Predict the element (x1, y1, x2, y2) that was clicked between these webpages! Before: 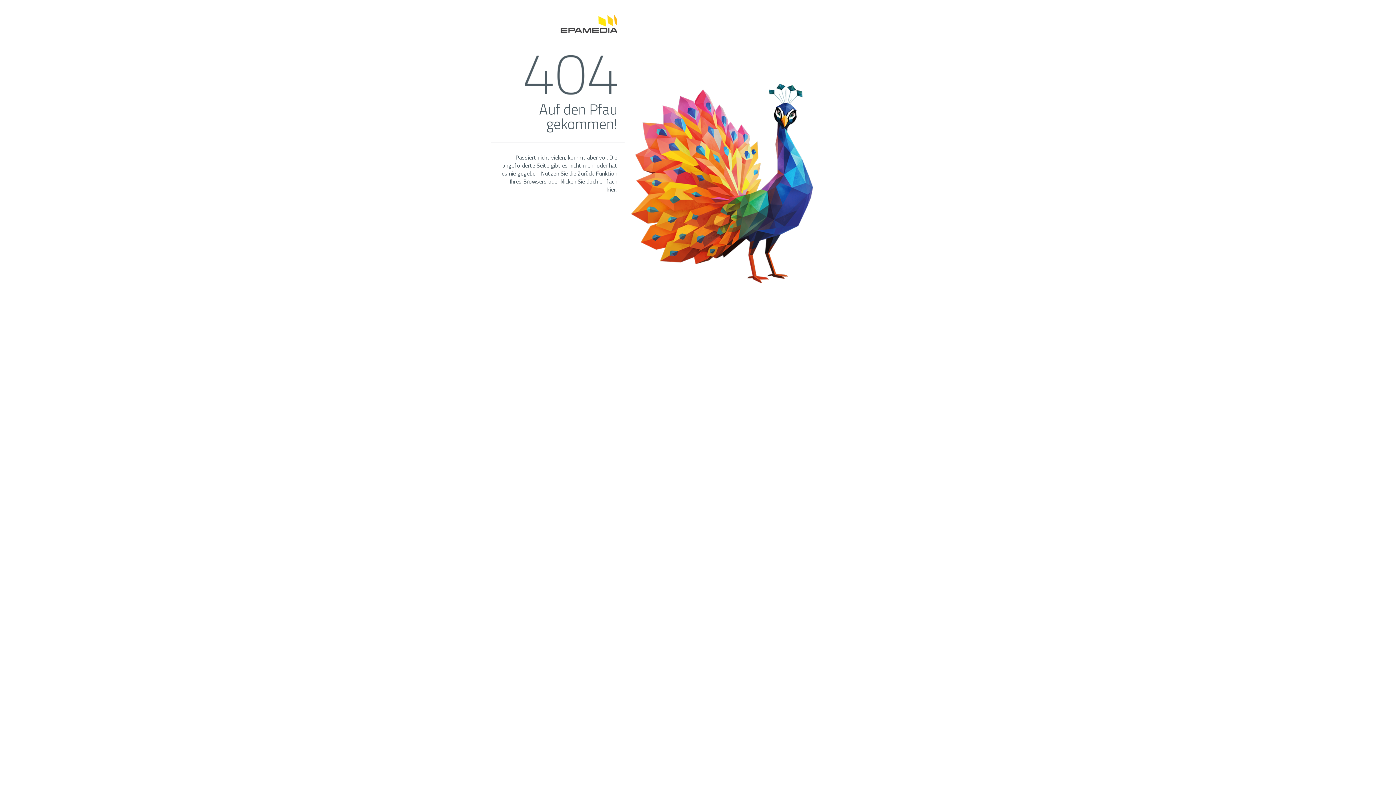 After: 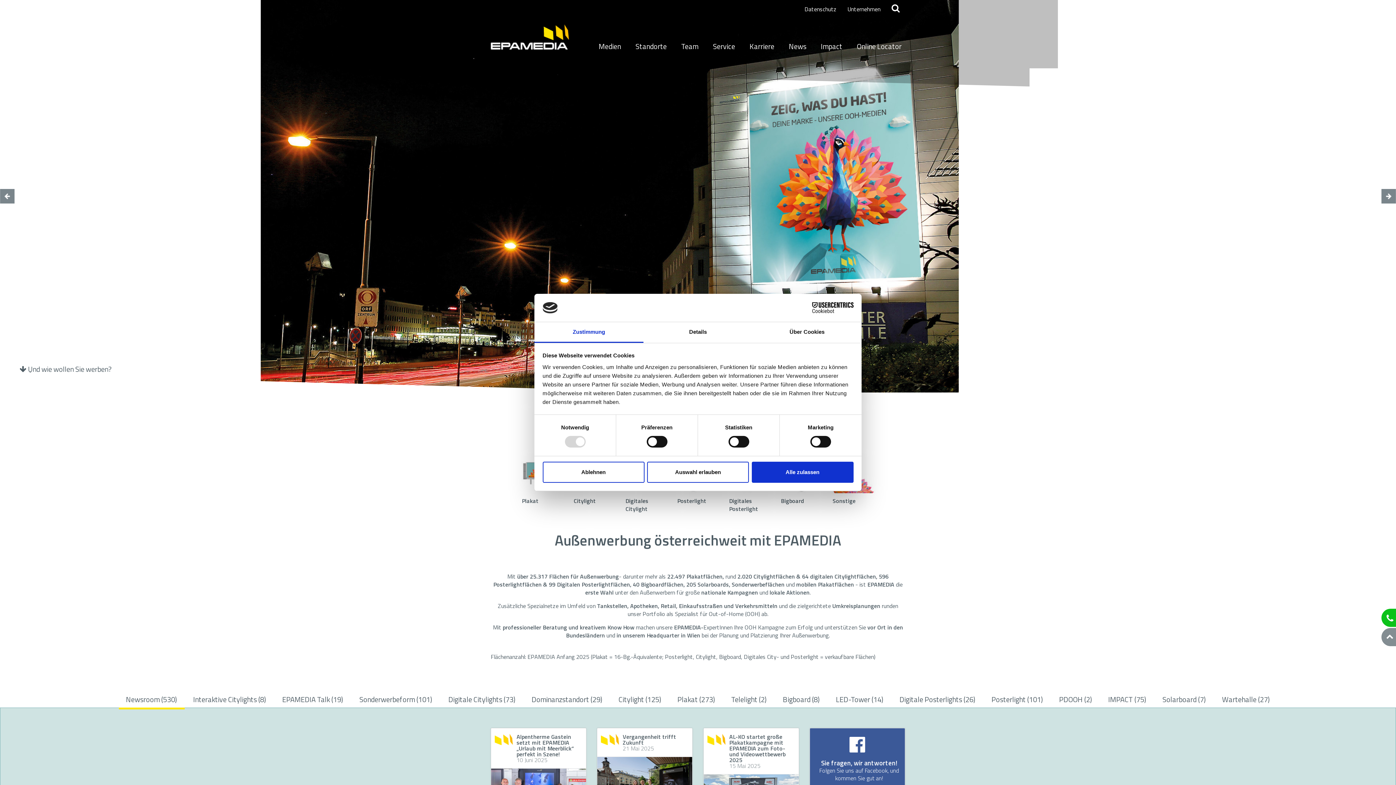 Action: bbox: (498, 14, 617, 32)